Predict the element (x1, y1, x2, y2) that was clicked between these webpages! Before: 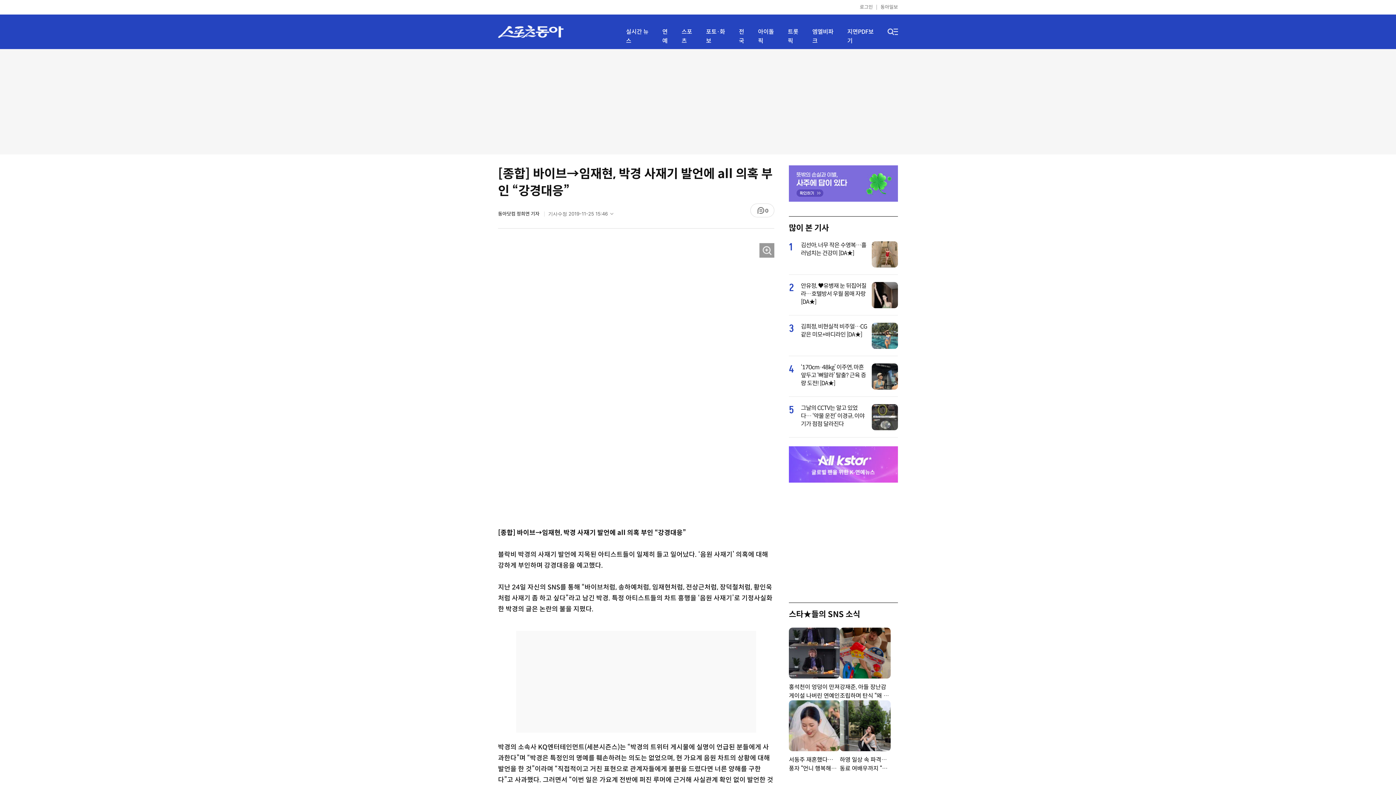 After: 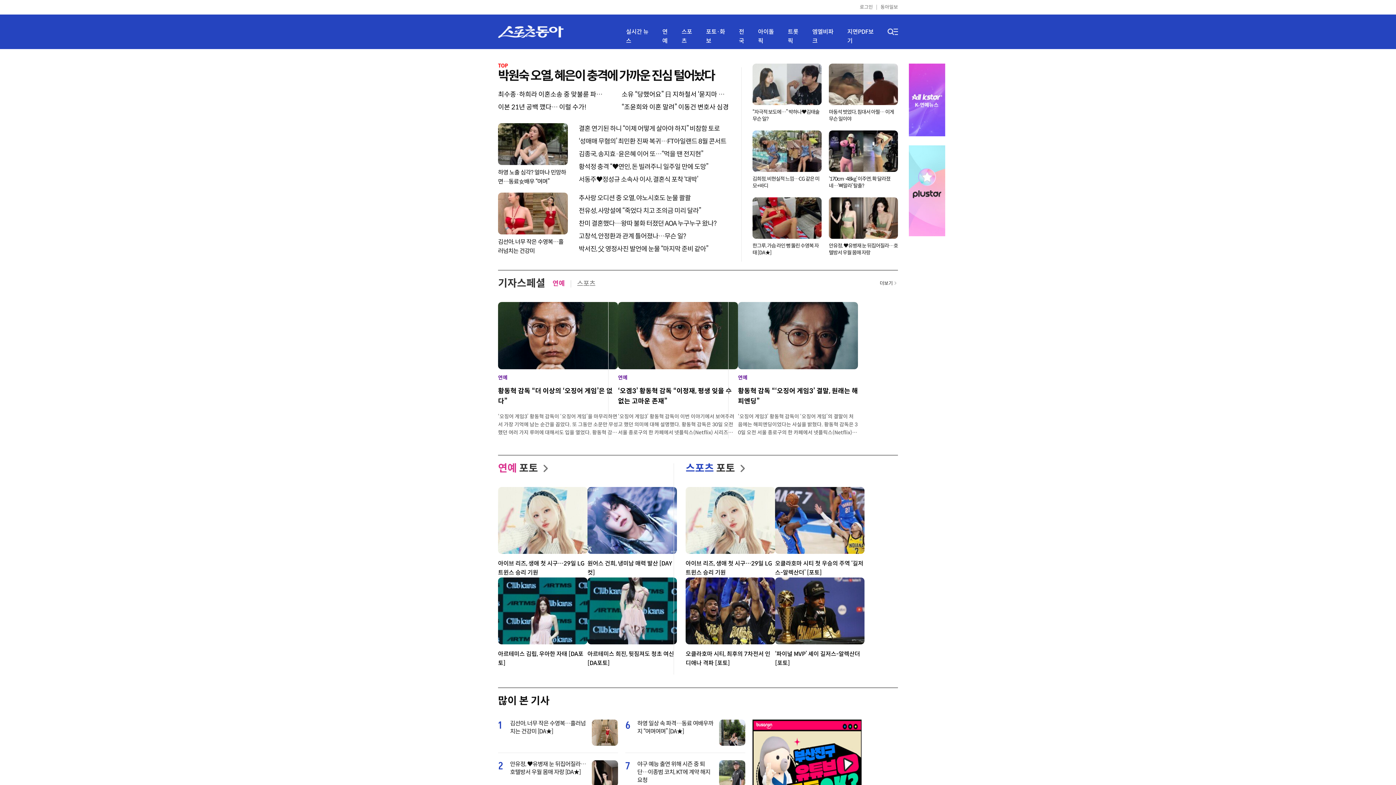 Action: bbox: (498, 34, 563, 39)